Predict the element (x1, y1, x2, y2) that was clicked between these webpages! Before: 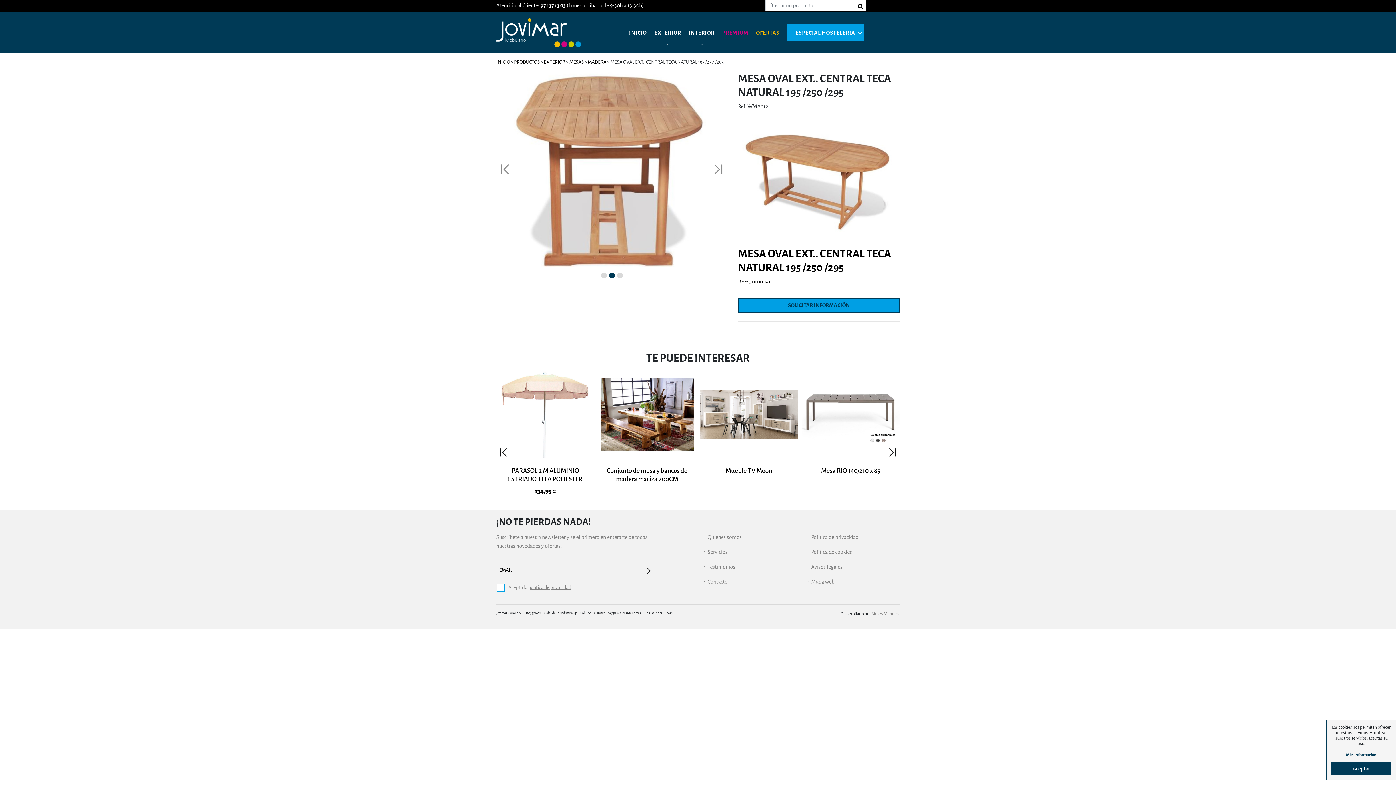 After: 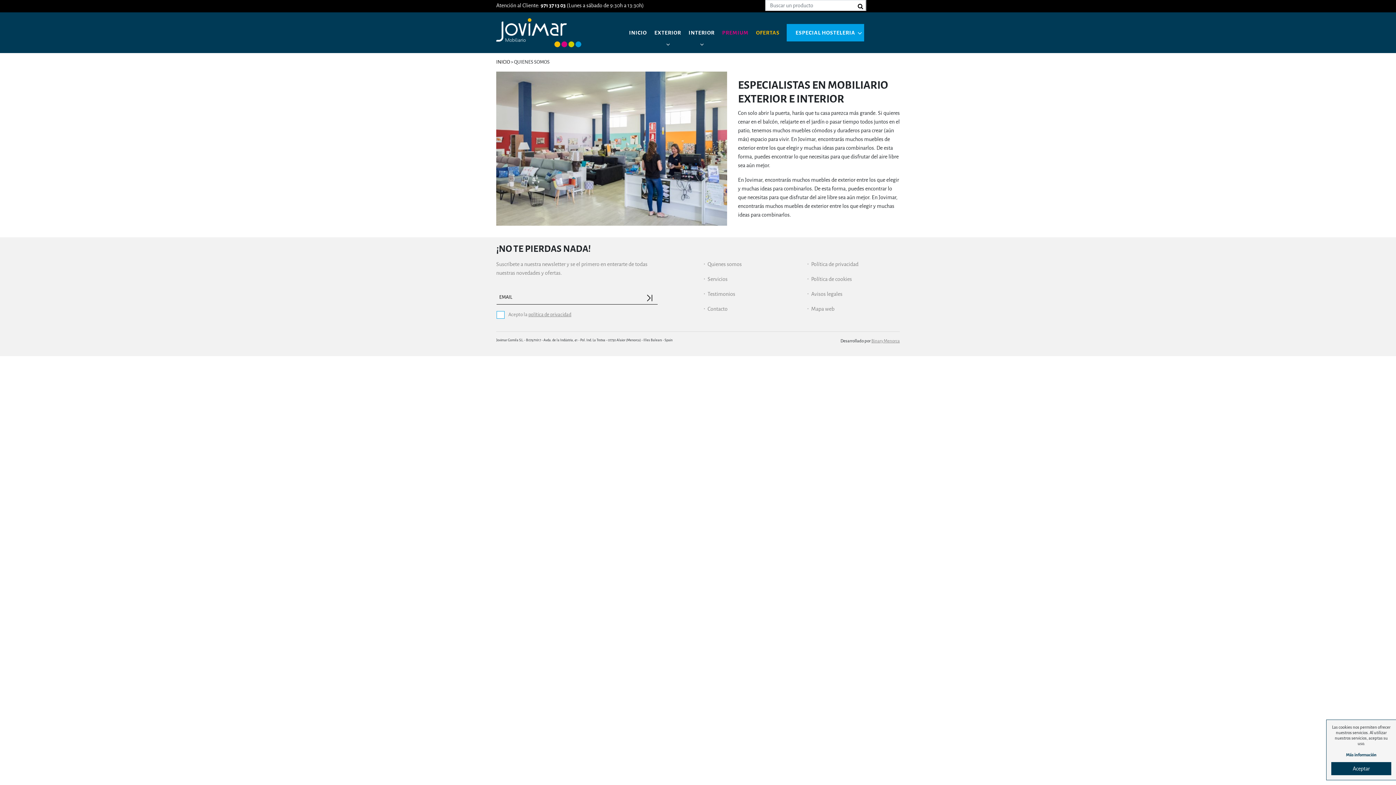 Action: label: Quienes somos bbox: (707, 533, 741, 541)